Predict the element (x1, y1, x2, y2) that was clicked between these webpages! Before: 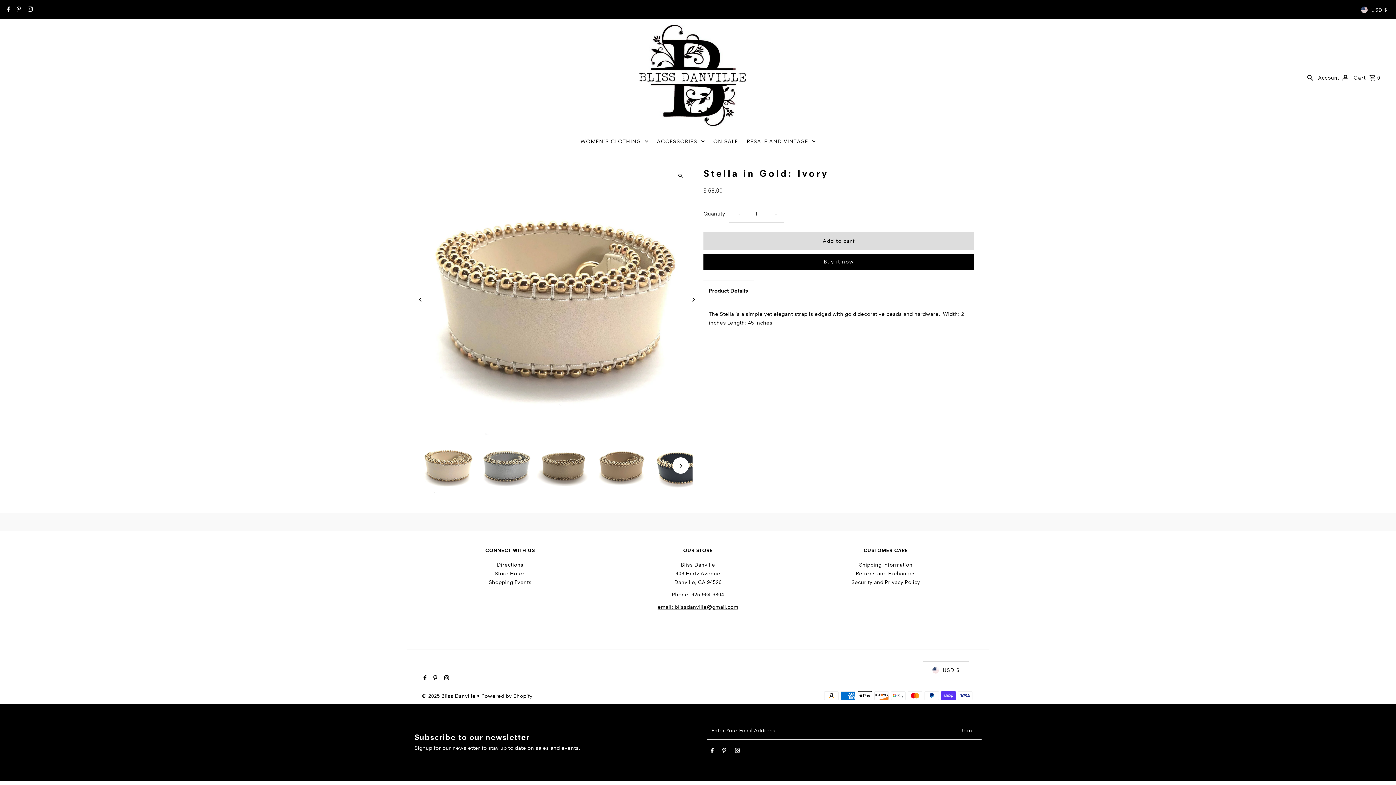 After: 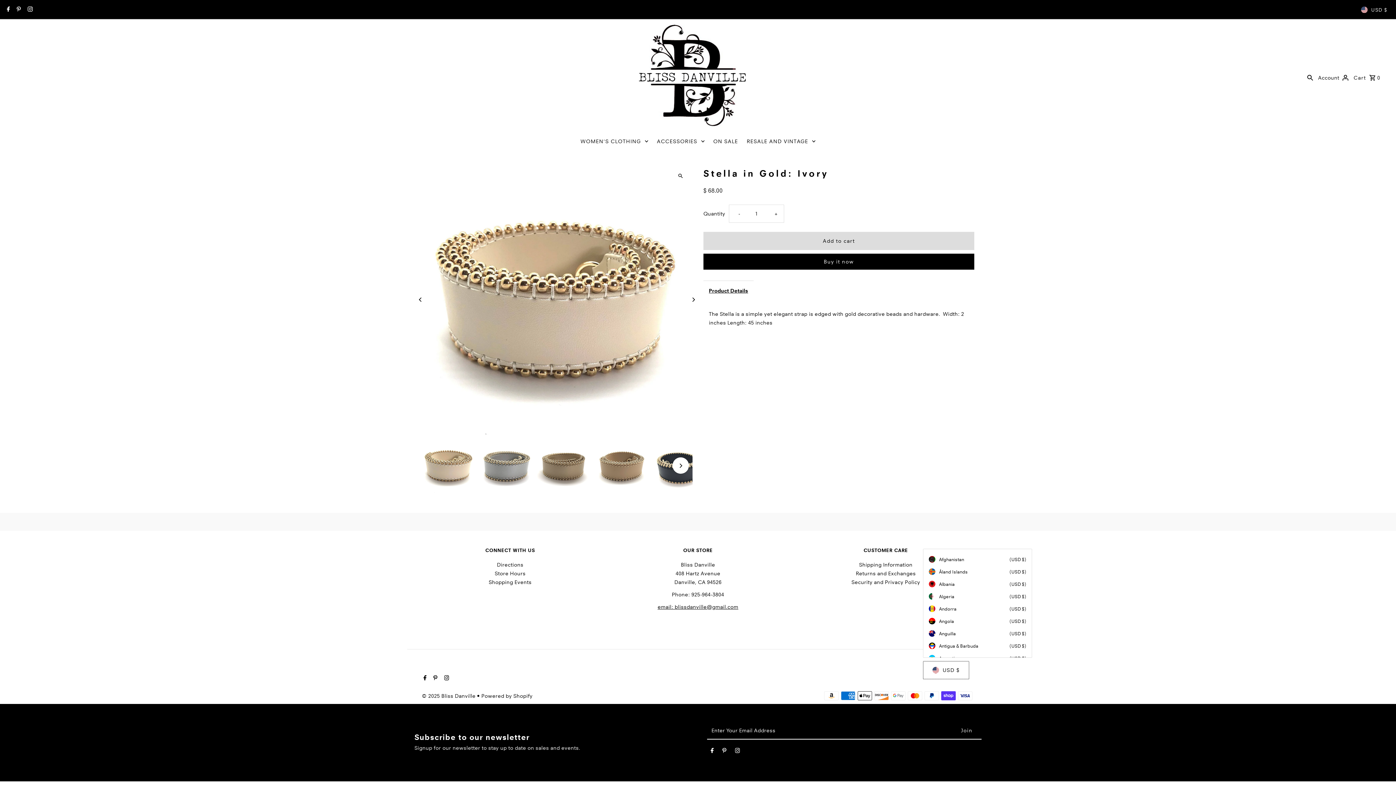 Action: bbox: (923, 661, 969, 679) label: USD $